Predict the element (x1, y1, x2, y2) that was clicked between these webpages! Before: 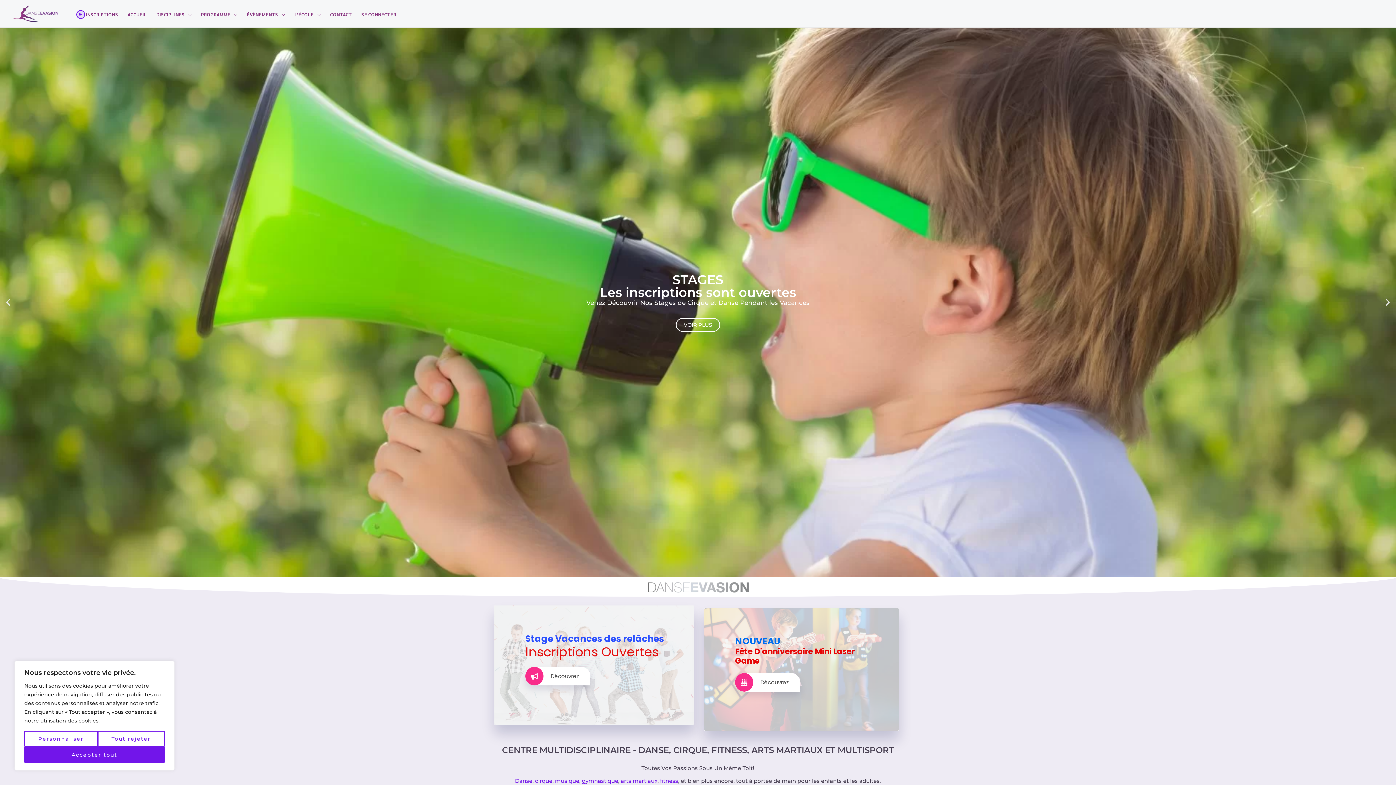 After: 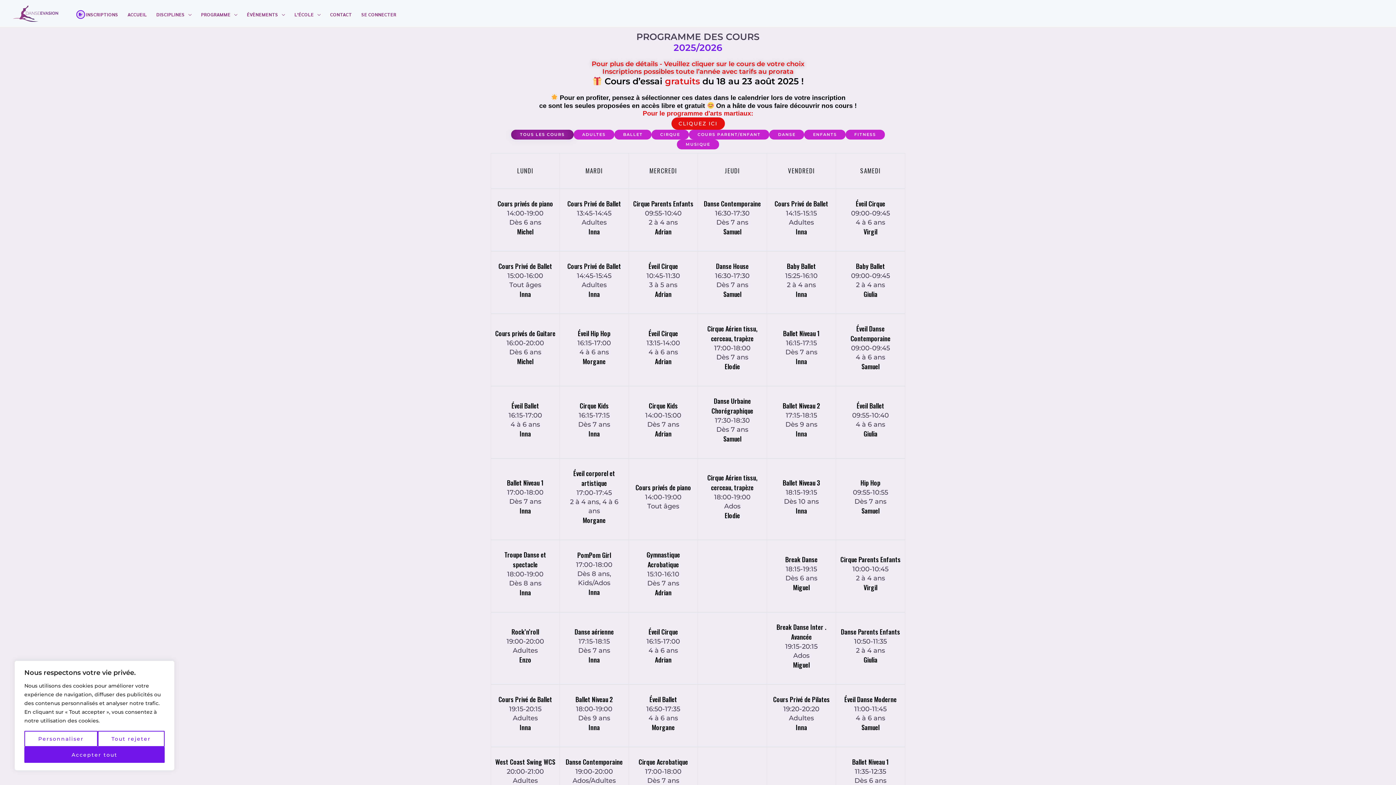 Action: bbox: (196, 9, 242, 20) label: PROGRAMME